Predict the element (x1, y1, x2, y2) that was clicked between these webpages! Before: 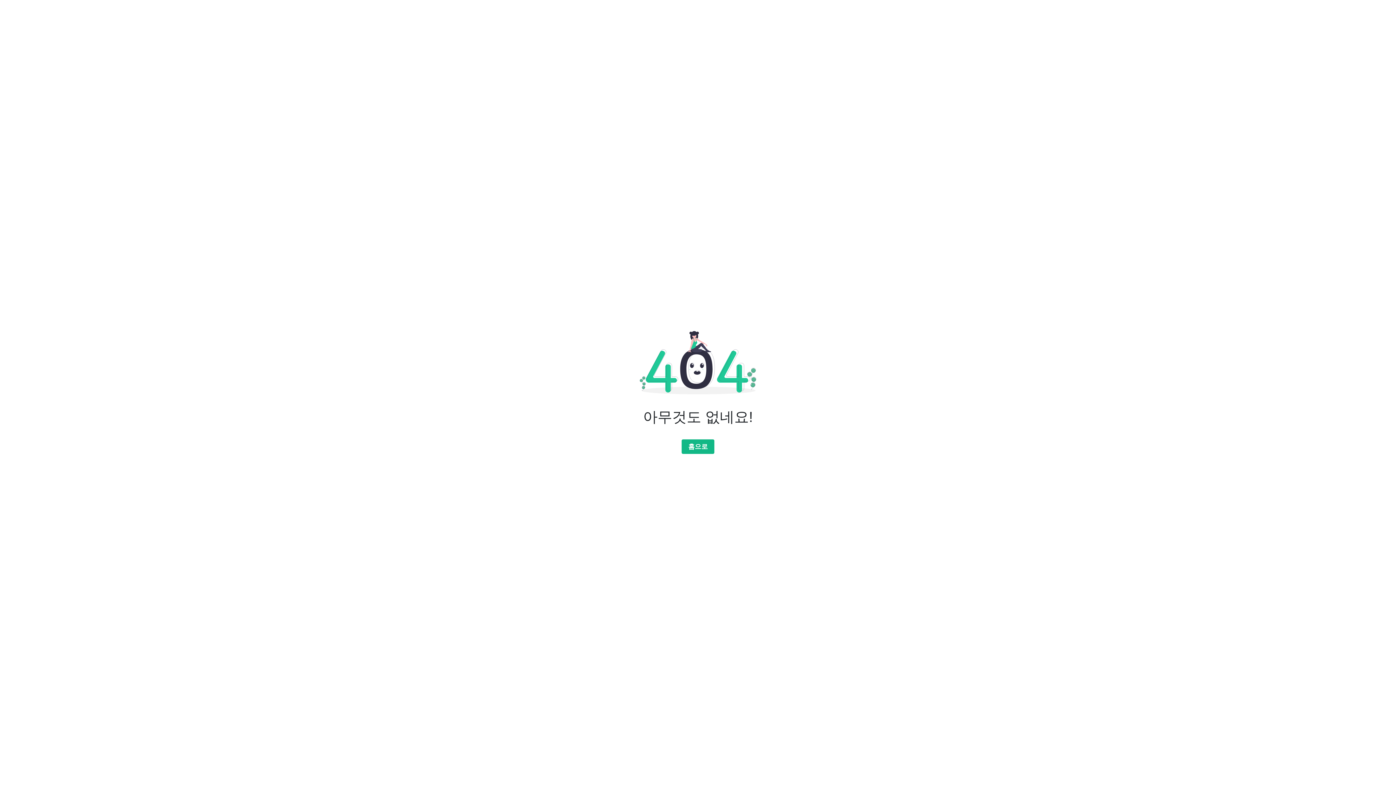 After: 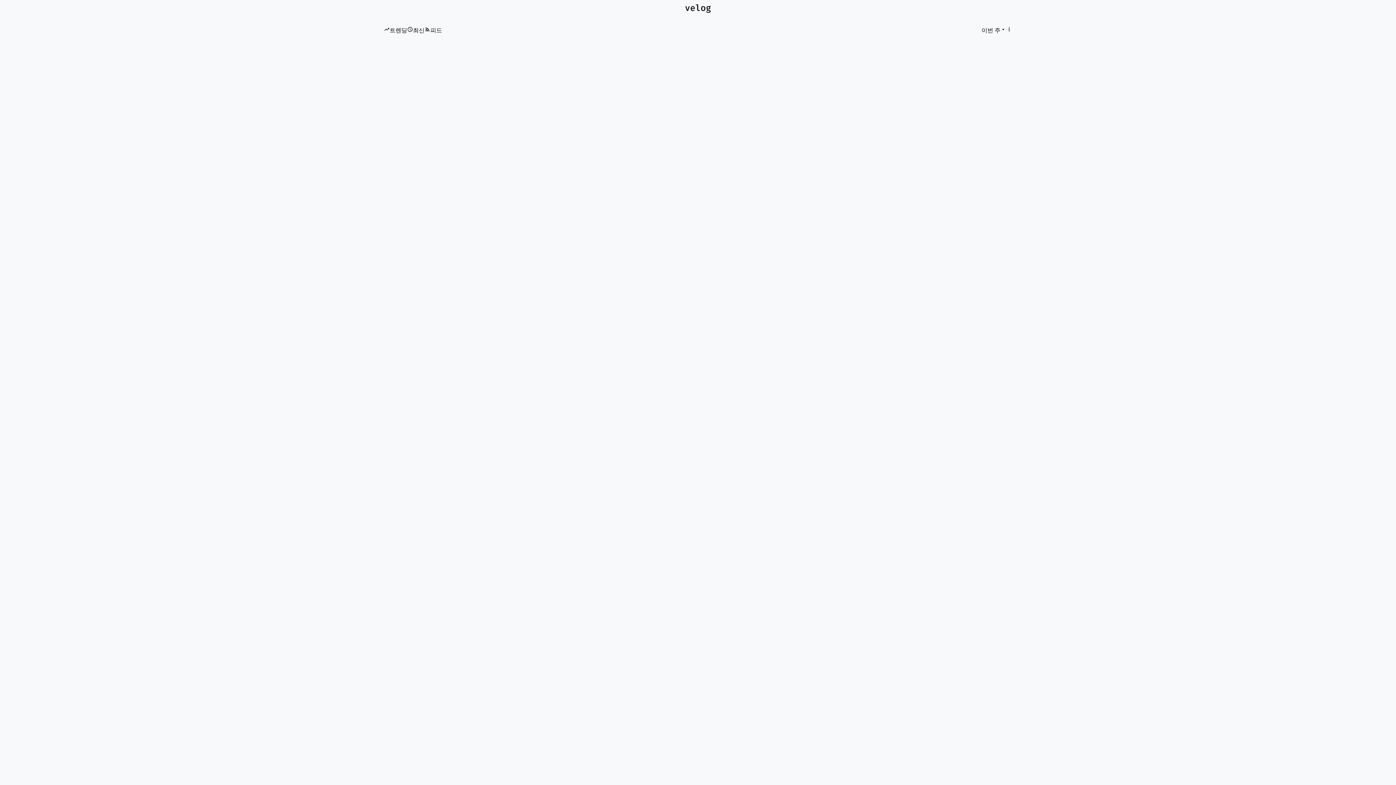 Action: label: 홈으로 bbox: (681, 439, 714, 454)